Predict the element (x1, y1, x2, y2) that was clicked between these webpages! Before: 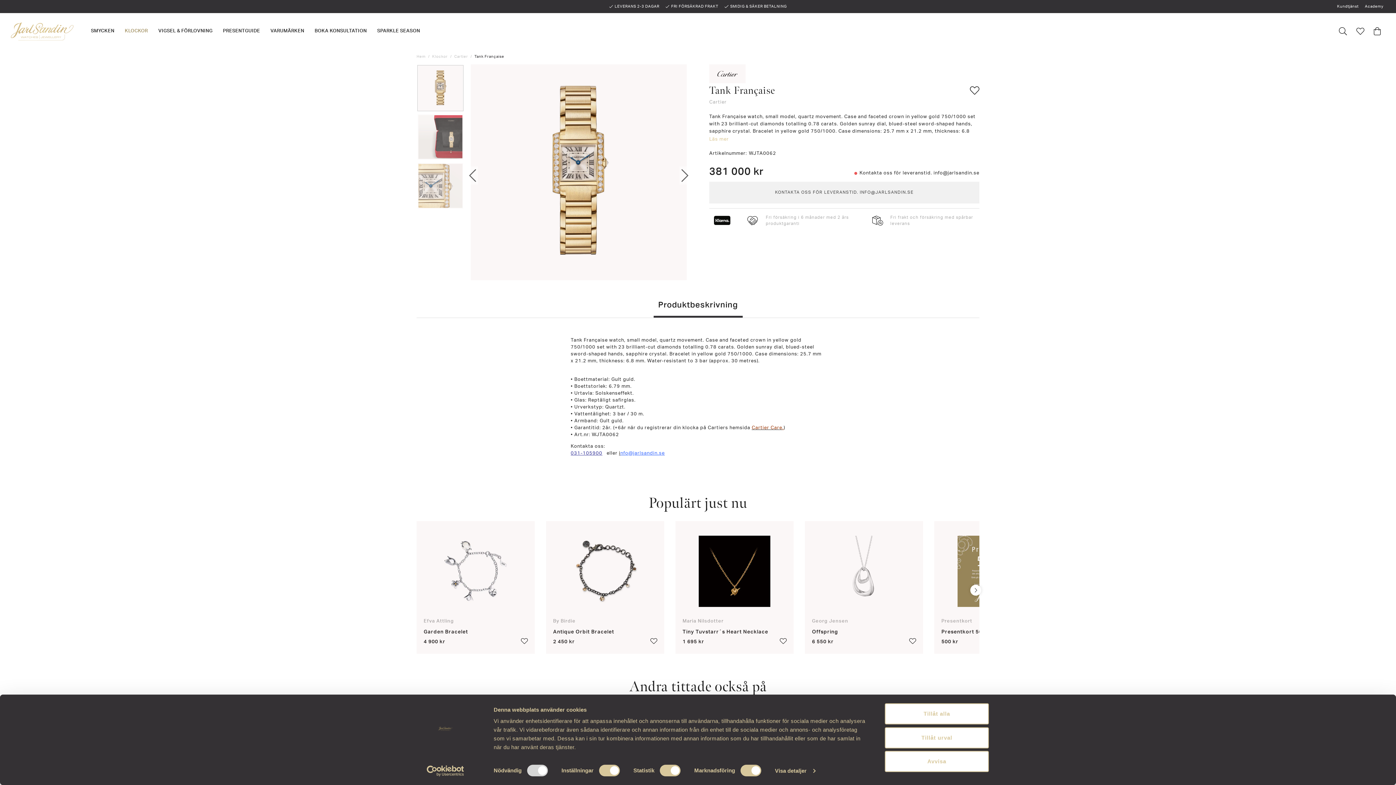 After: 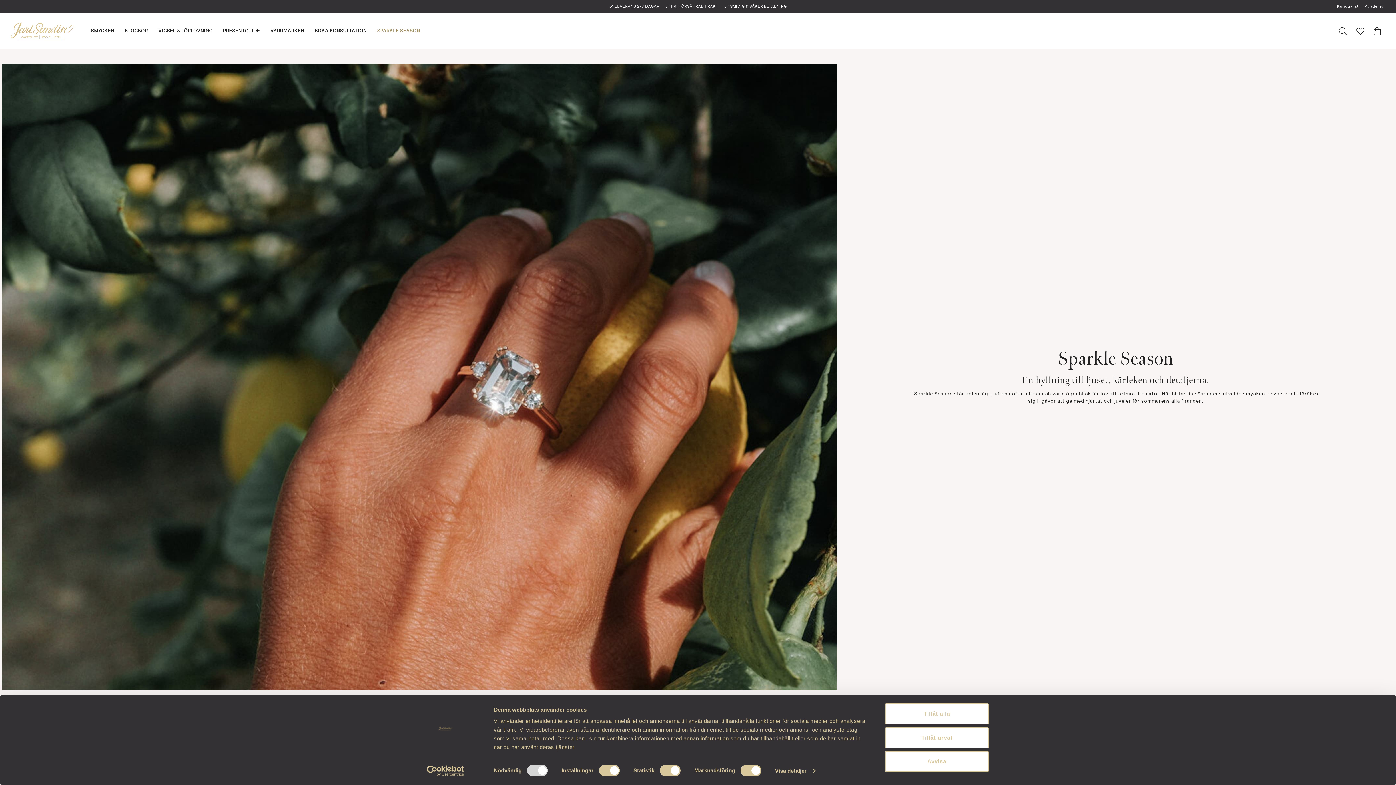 Action: bbox: (377, 18, 420, 44) label: SPARKLE SEASON